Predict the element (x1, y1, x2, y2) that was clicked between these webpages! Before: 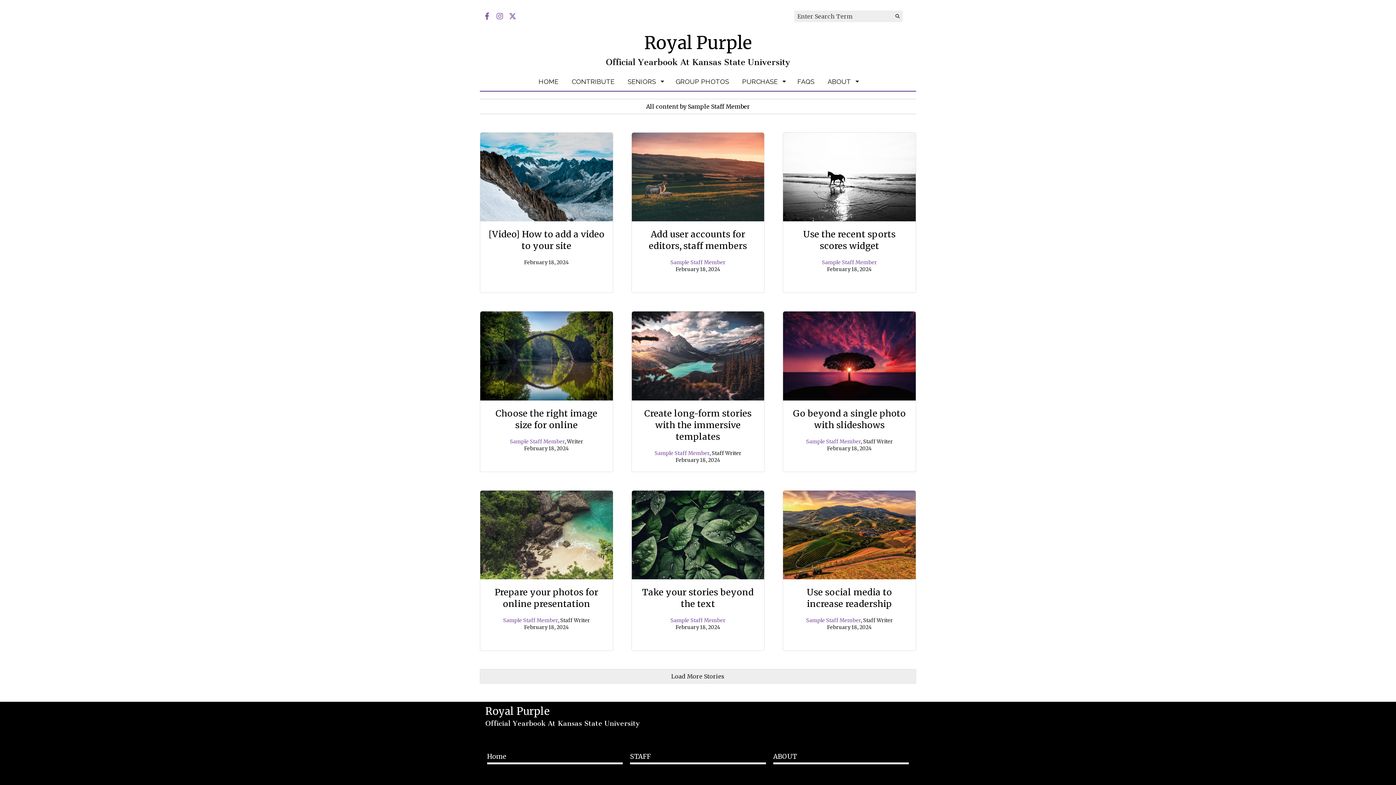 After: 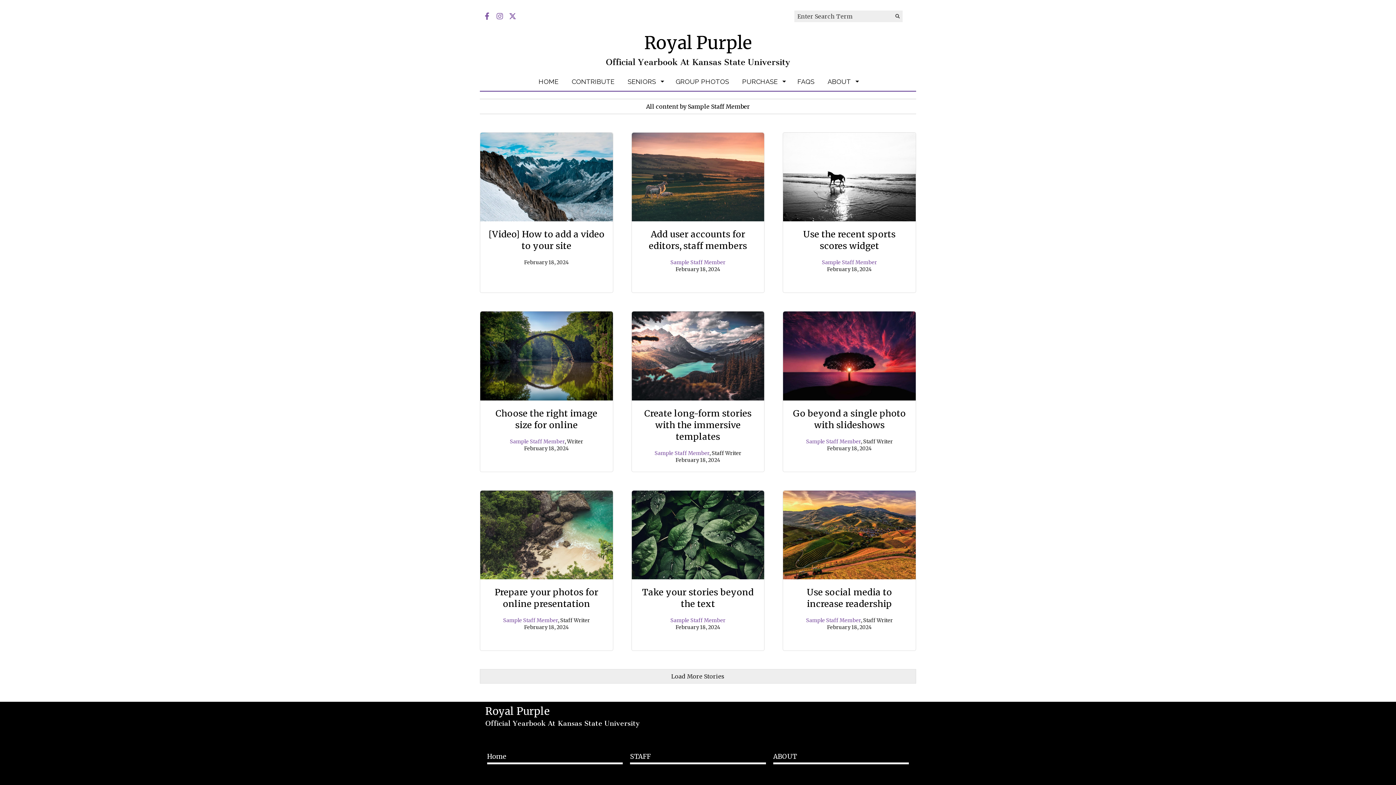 Action: bbox: (822, 259, 877, 265) label: Sample Staff Member